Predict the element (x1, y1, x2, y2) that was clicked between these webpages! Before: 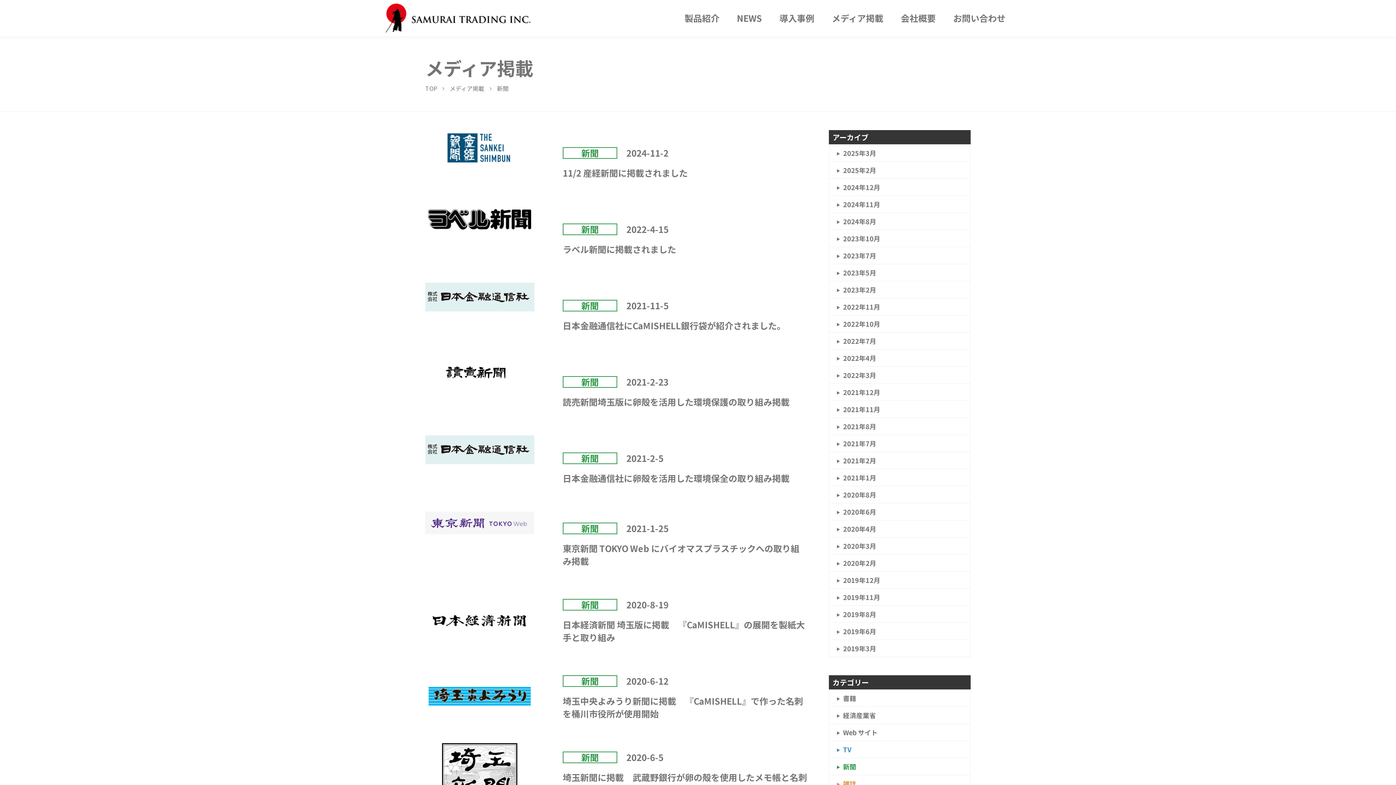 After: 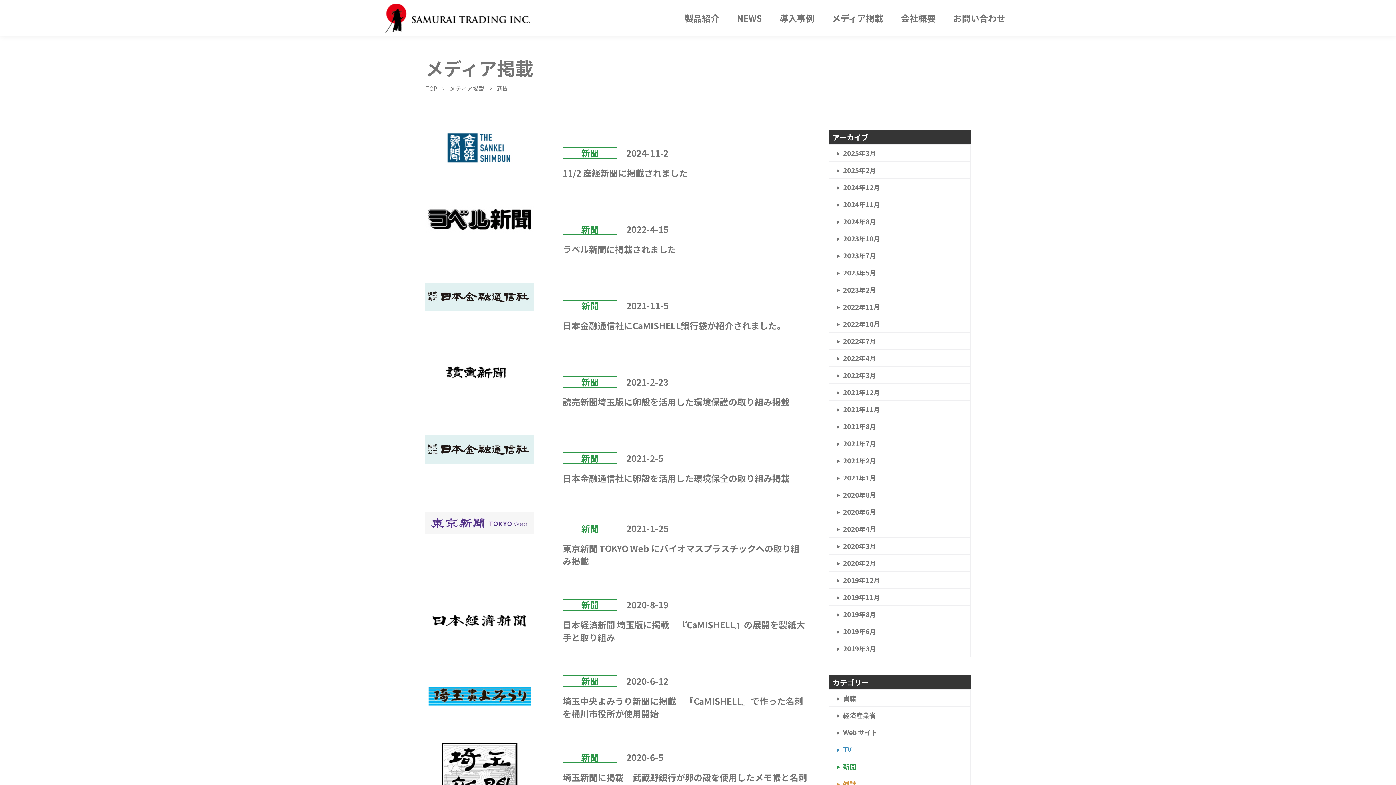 Action: label: 新聞 bbox: (562, 751, 617, 763)